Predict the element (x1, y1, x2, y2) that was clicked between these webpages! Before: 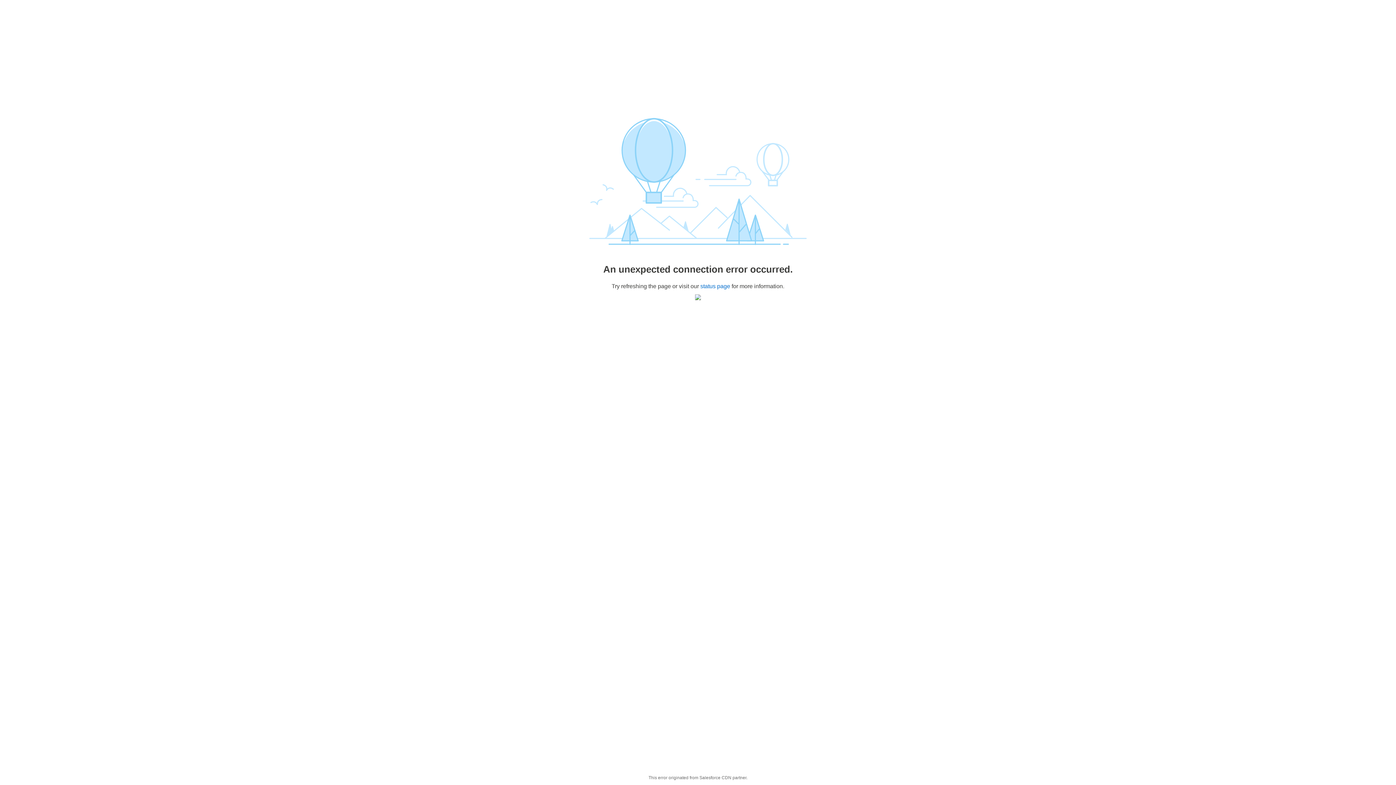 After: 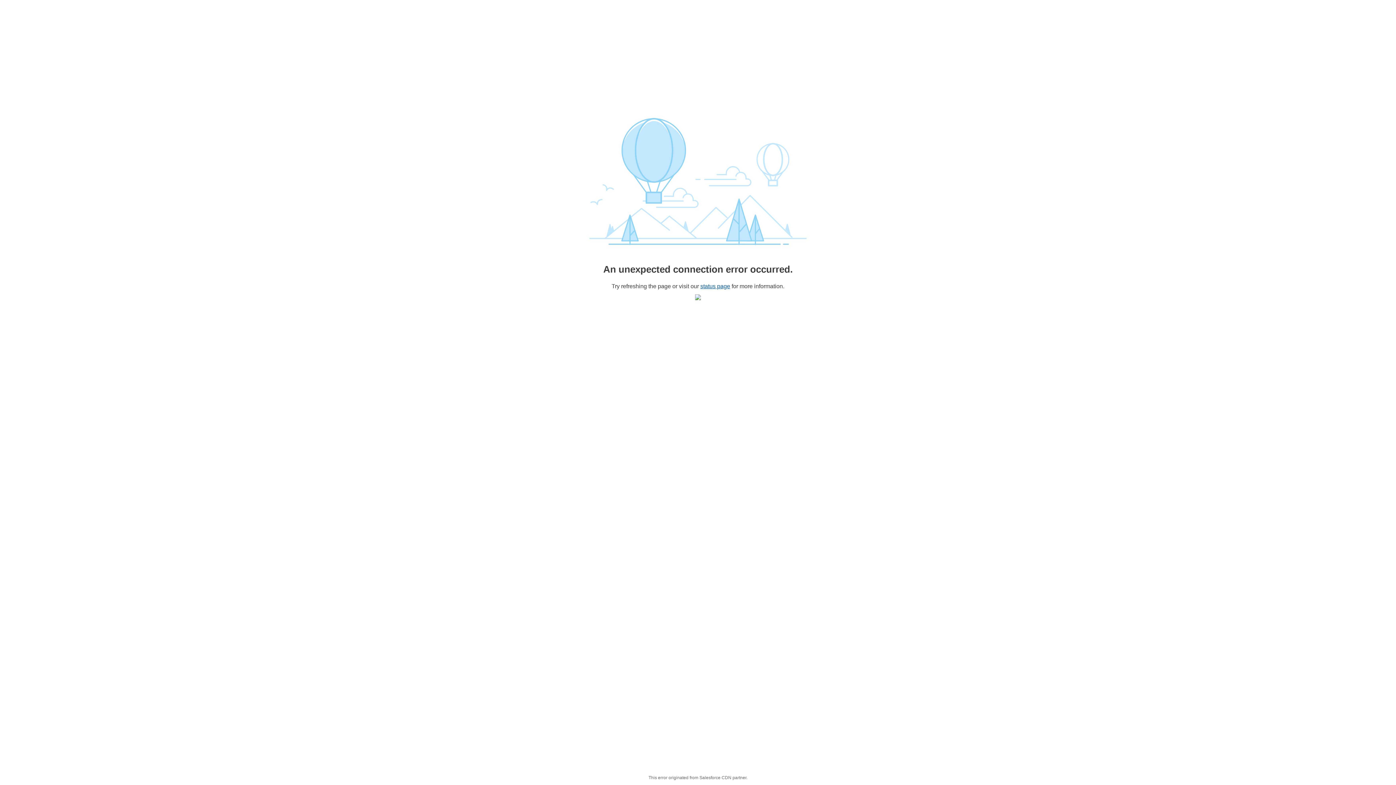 Action: bbox: (700, 283, 730, 289) label: status page